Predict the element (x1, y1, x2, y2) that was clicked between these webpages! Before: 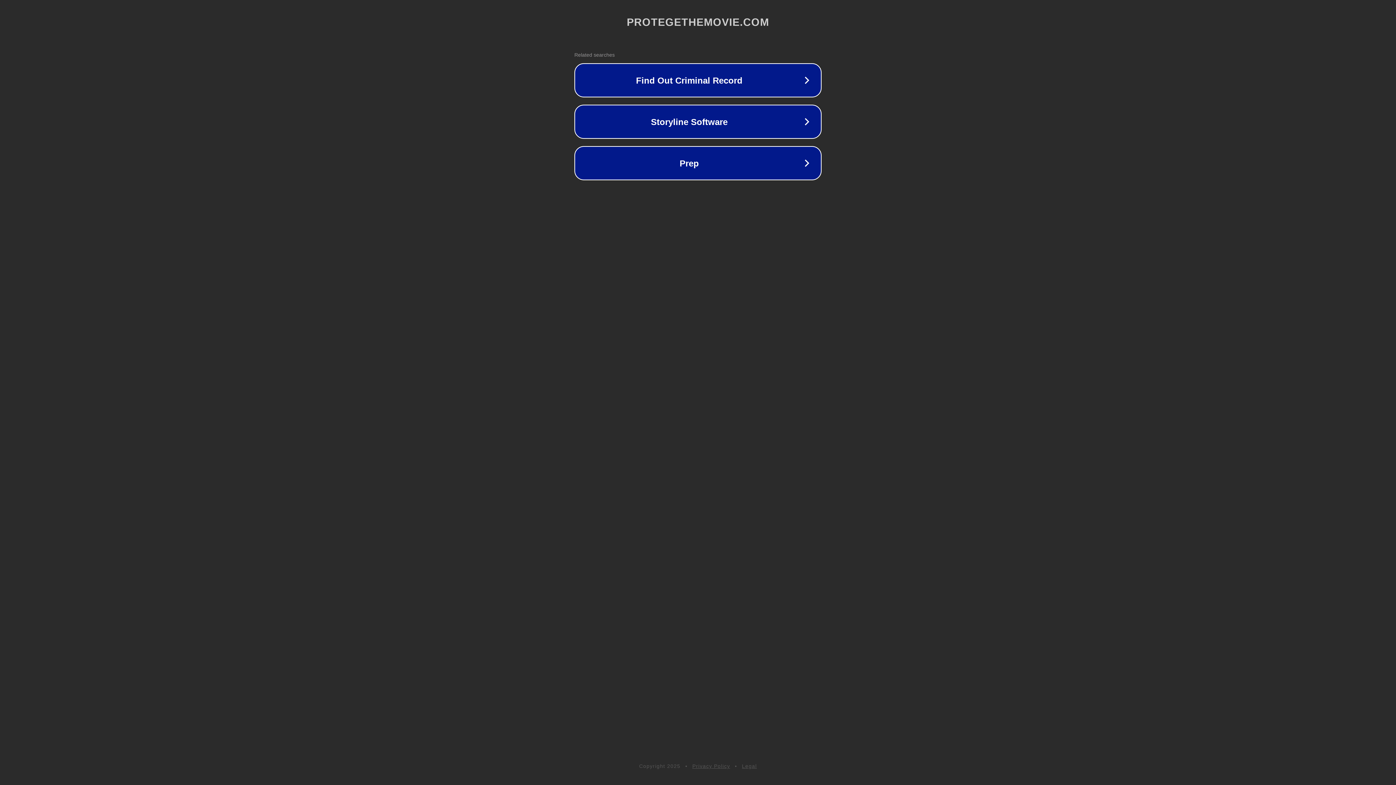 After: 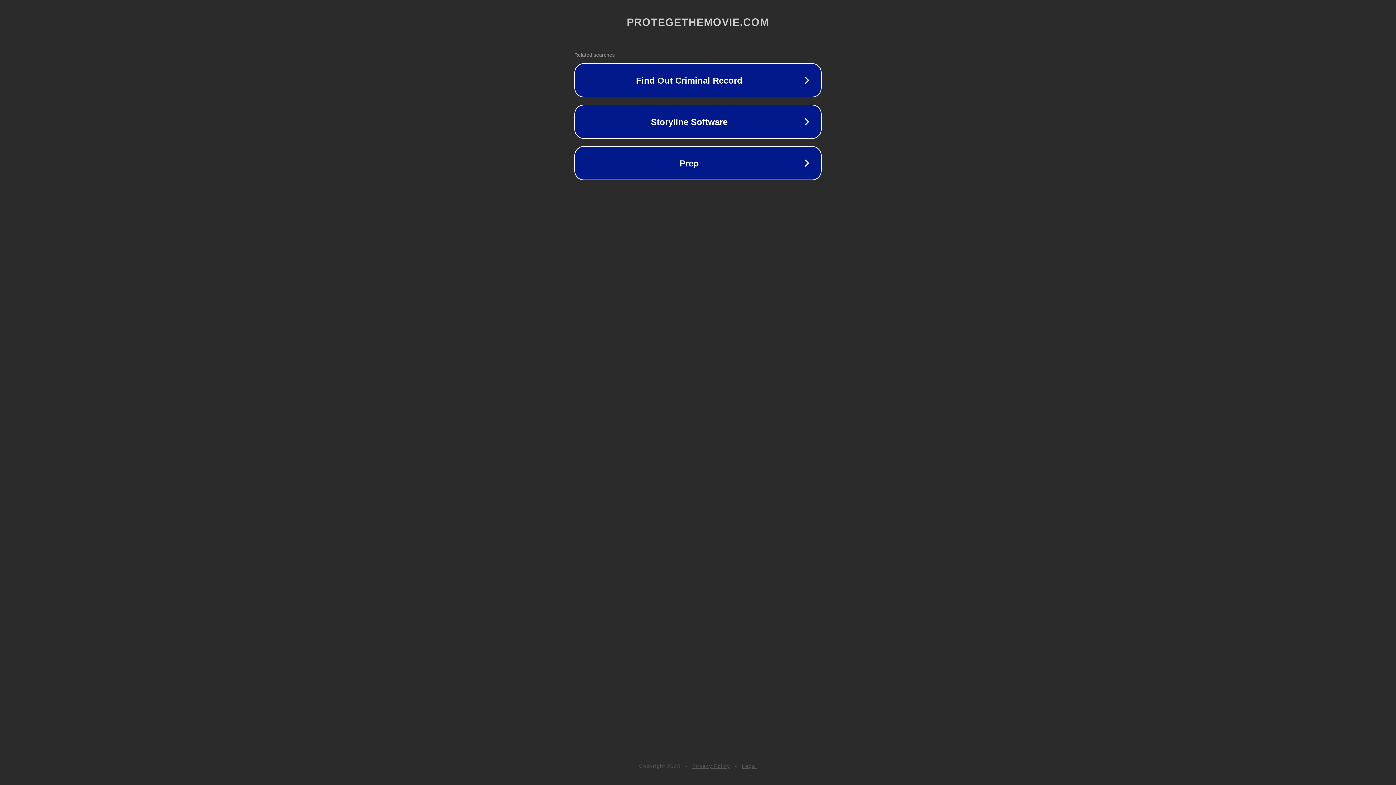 Action: label: Privacy Policy bbox: (692, 763, 730, 769)